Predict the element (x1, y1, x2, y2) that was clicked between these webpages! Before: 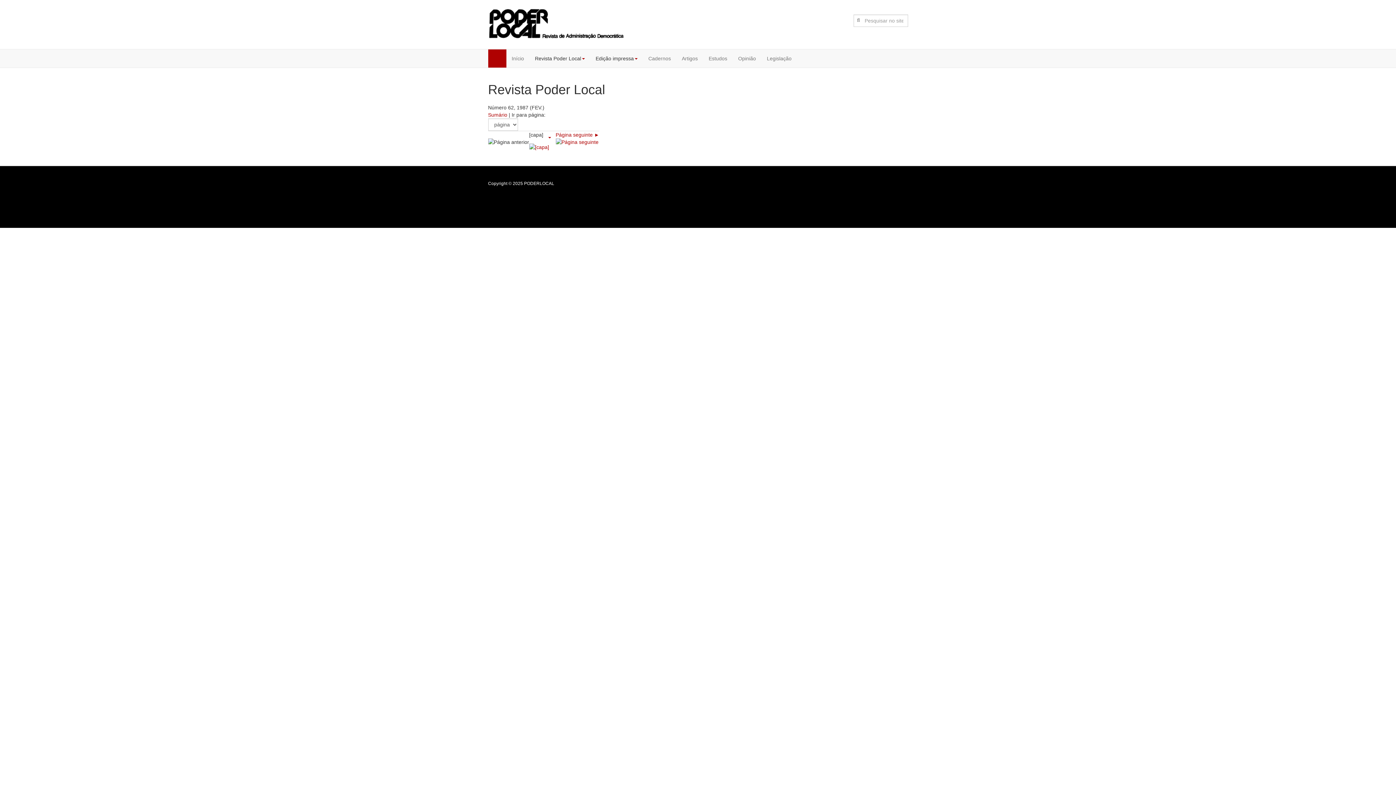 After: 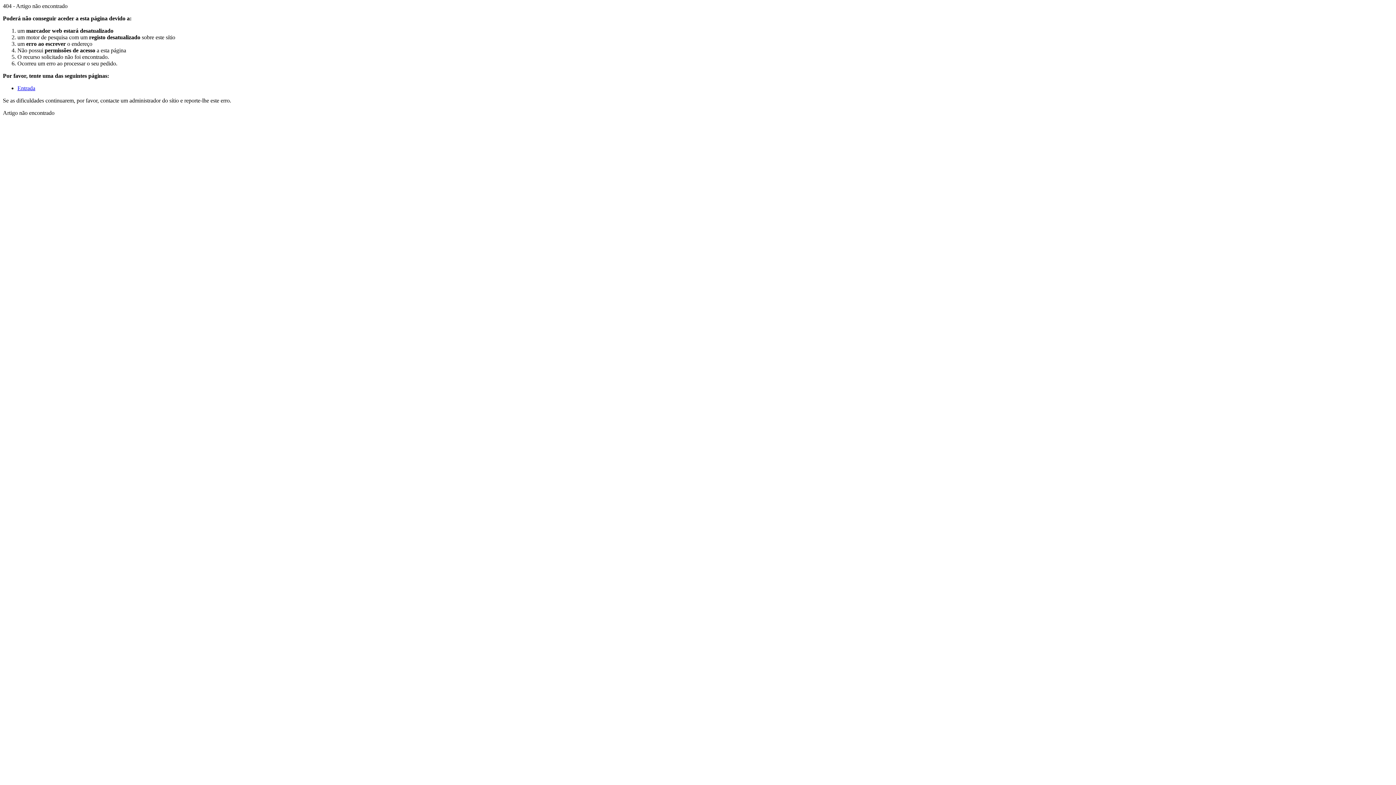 Action: bbox: (543, 131, 555, 143)